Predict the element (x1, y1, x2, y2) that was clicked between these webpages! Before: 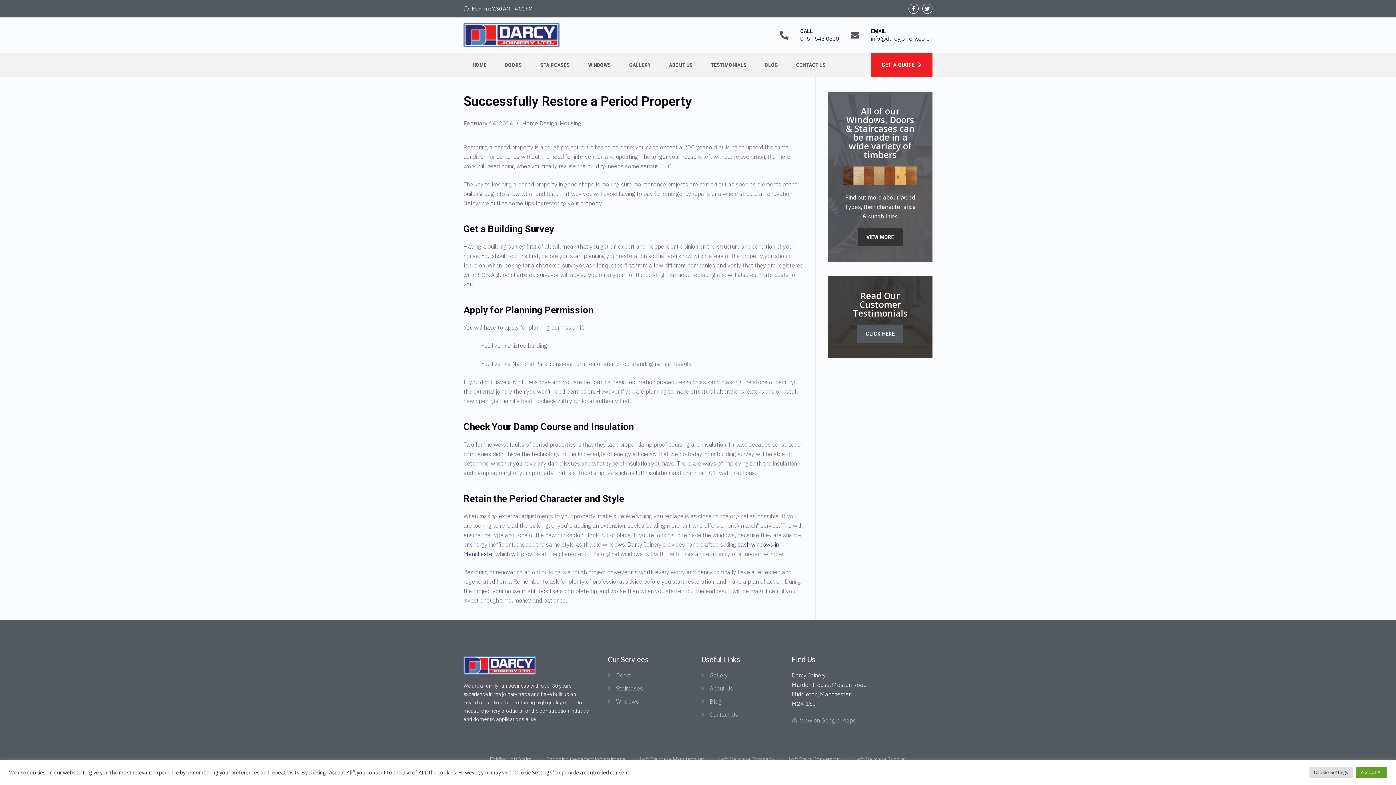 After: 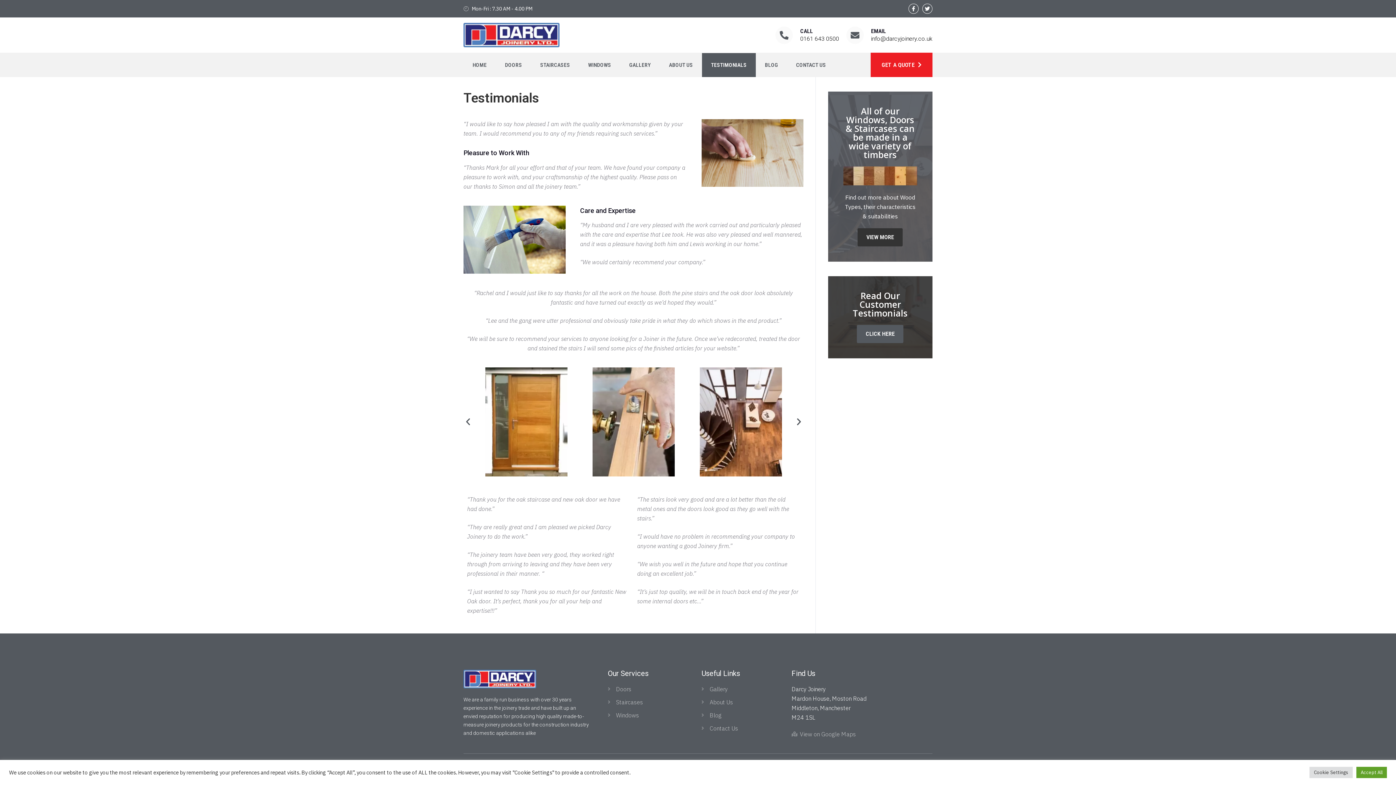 Action: label: TESTIMONIALS bbox: (702, 52, 756, 76)